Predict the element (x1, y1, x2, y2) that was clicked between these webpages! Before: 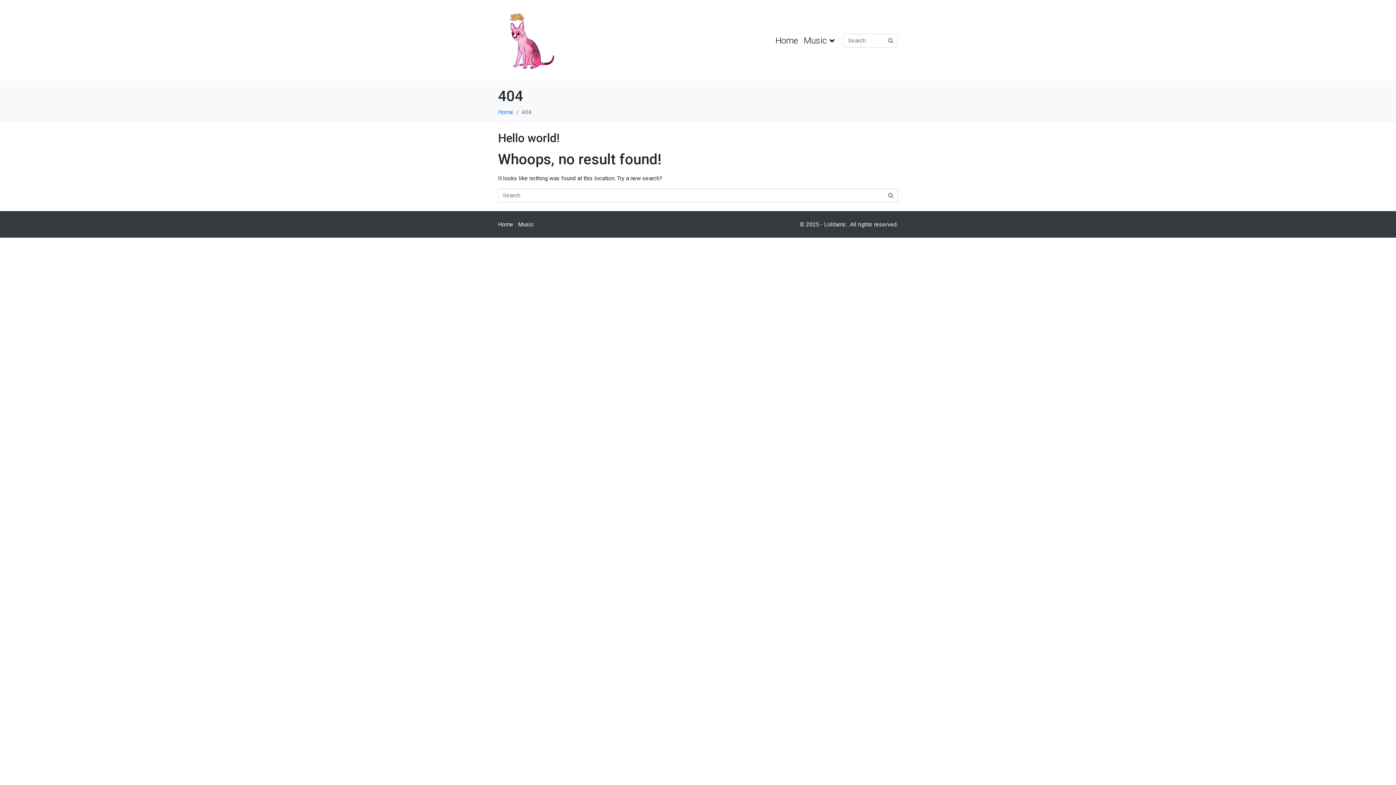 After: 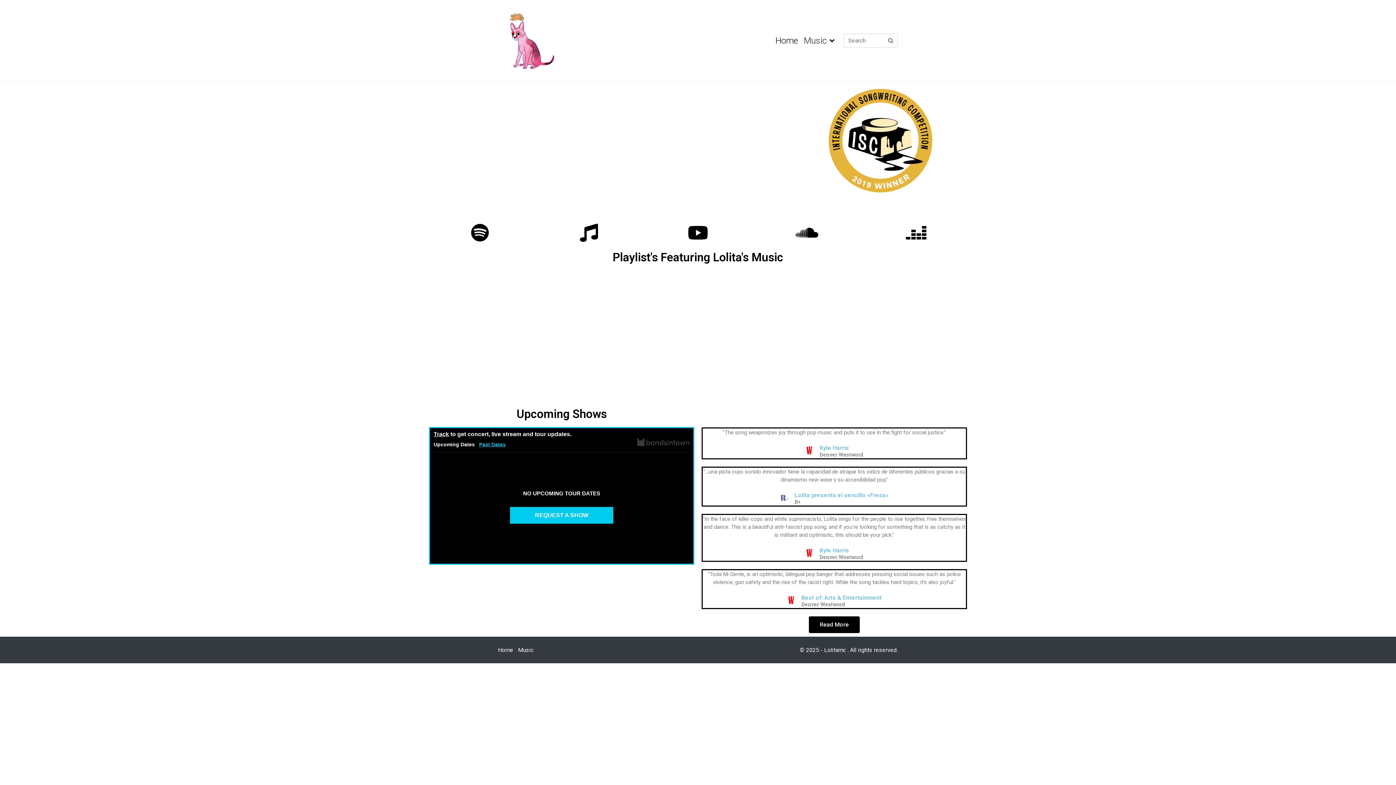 Action: bbox: (518, 221, 533, 228) label: Music